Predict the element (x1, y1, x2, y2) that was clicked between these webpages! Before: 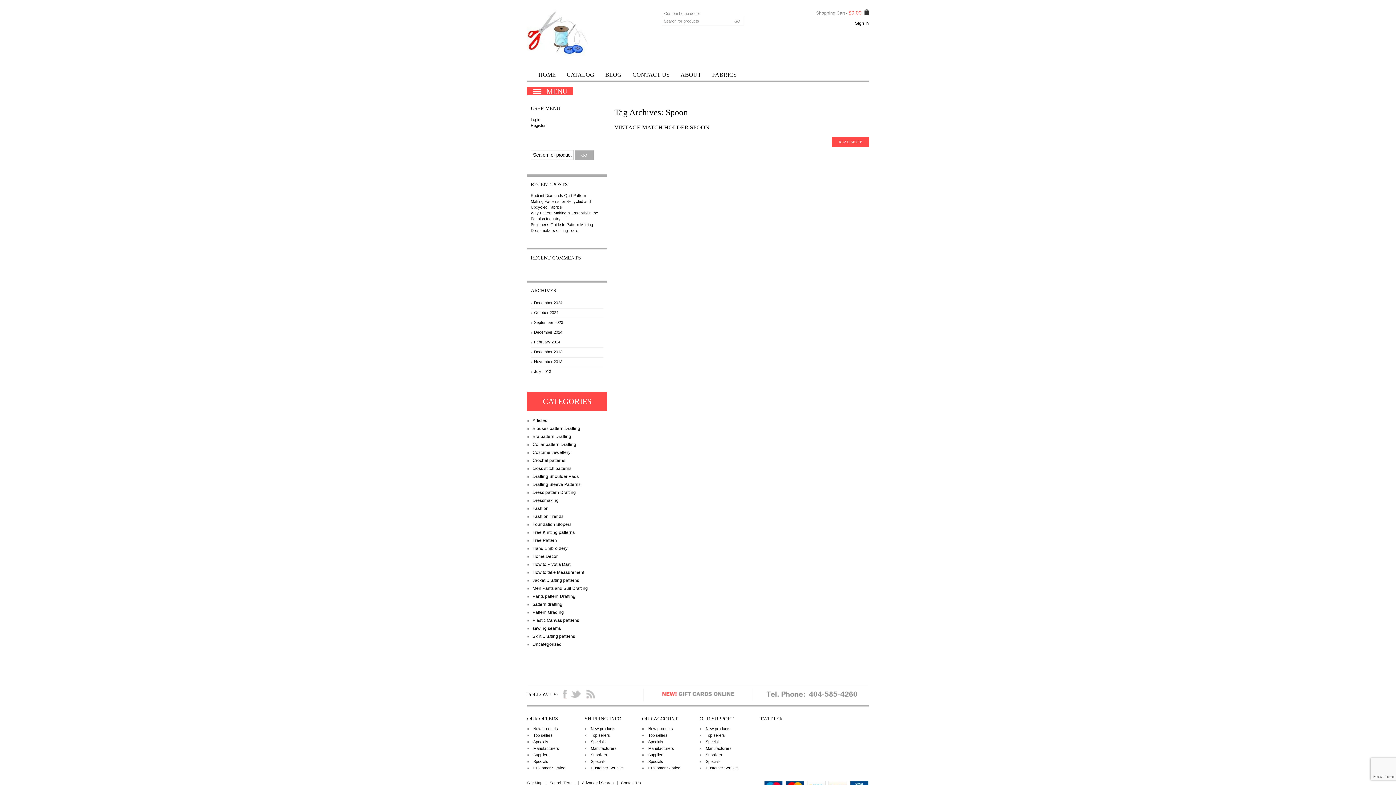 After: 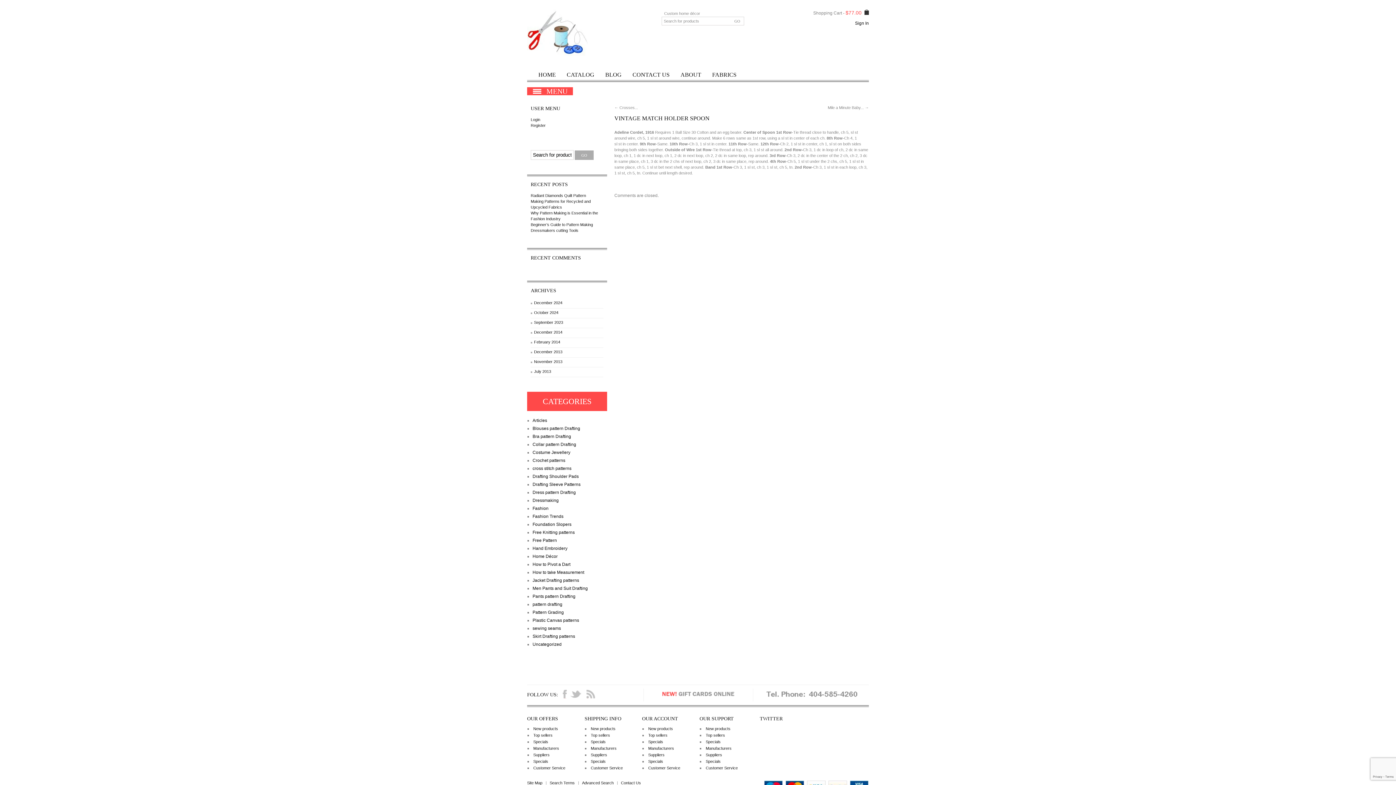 Action: label: VINTAGE MATCH HOLDER SPOON bbox: (614, 124, 709, 130)